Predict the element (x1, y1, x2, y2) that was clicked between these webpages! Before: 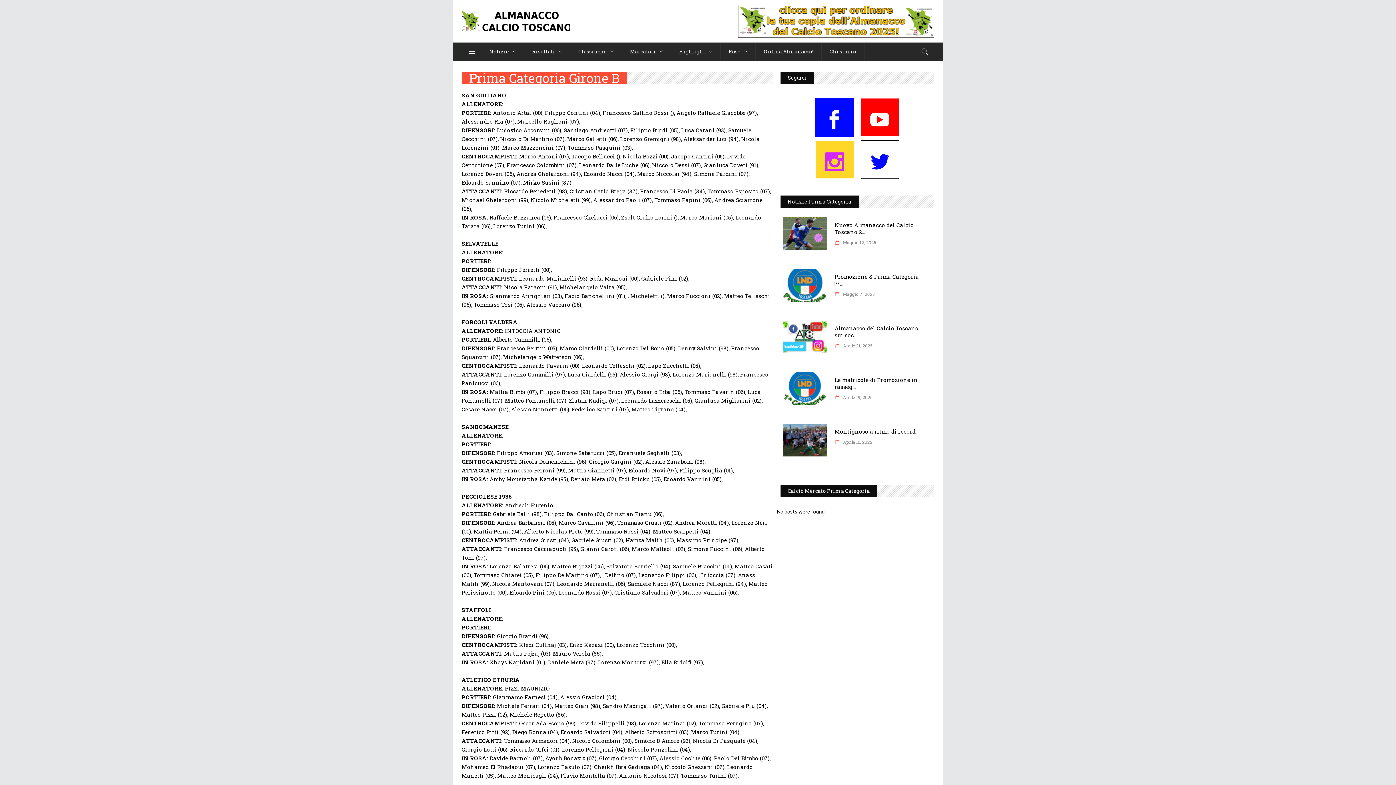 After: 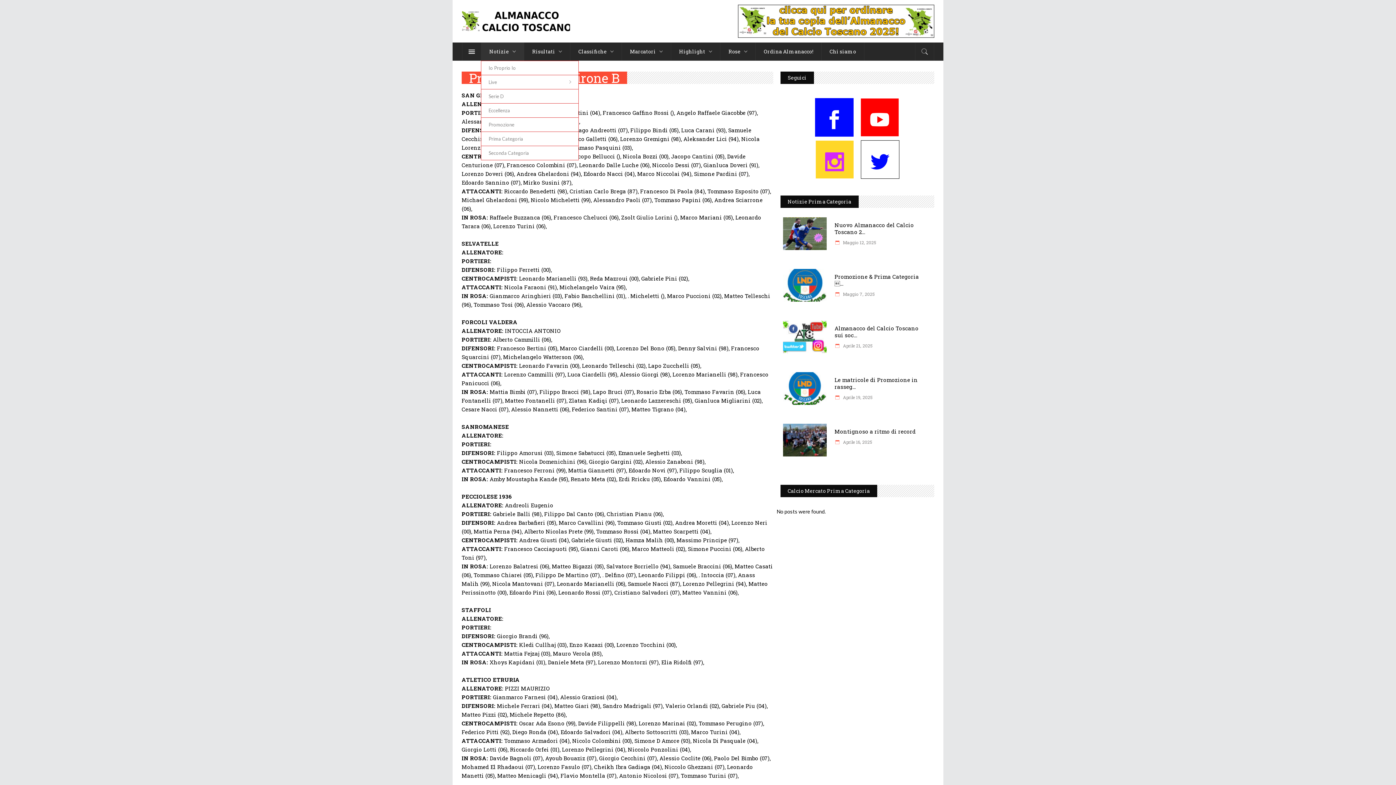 Action: label: Notizie bbox: (481, 42, 524, 60)